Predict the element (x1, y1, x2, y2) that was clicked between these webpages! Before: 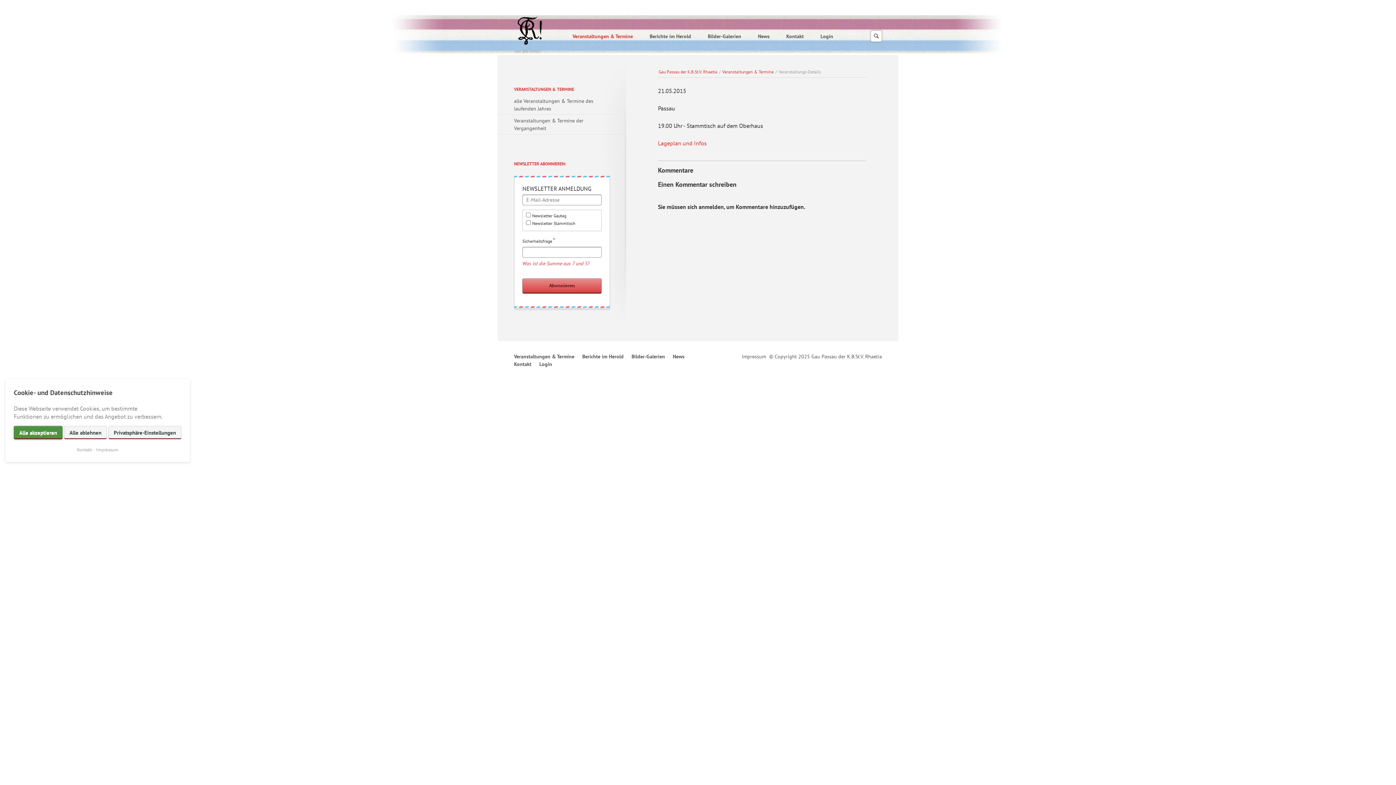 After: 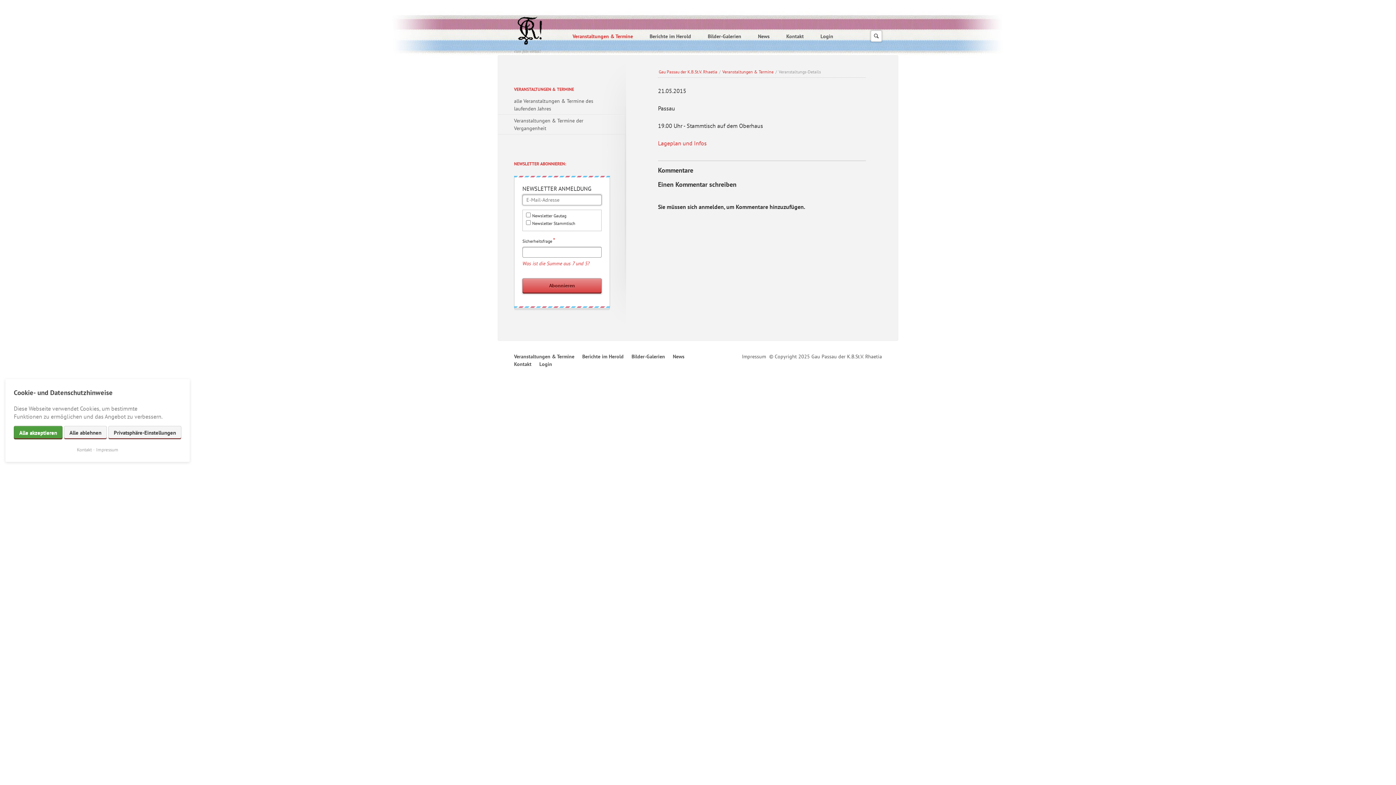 Action: label: Abonnieren bbox: (522, 278, 601, 293)